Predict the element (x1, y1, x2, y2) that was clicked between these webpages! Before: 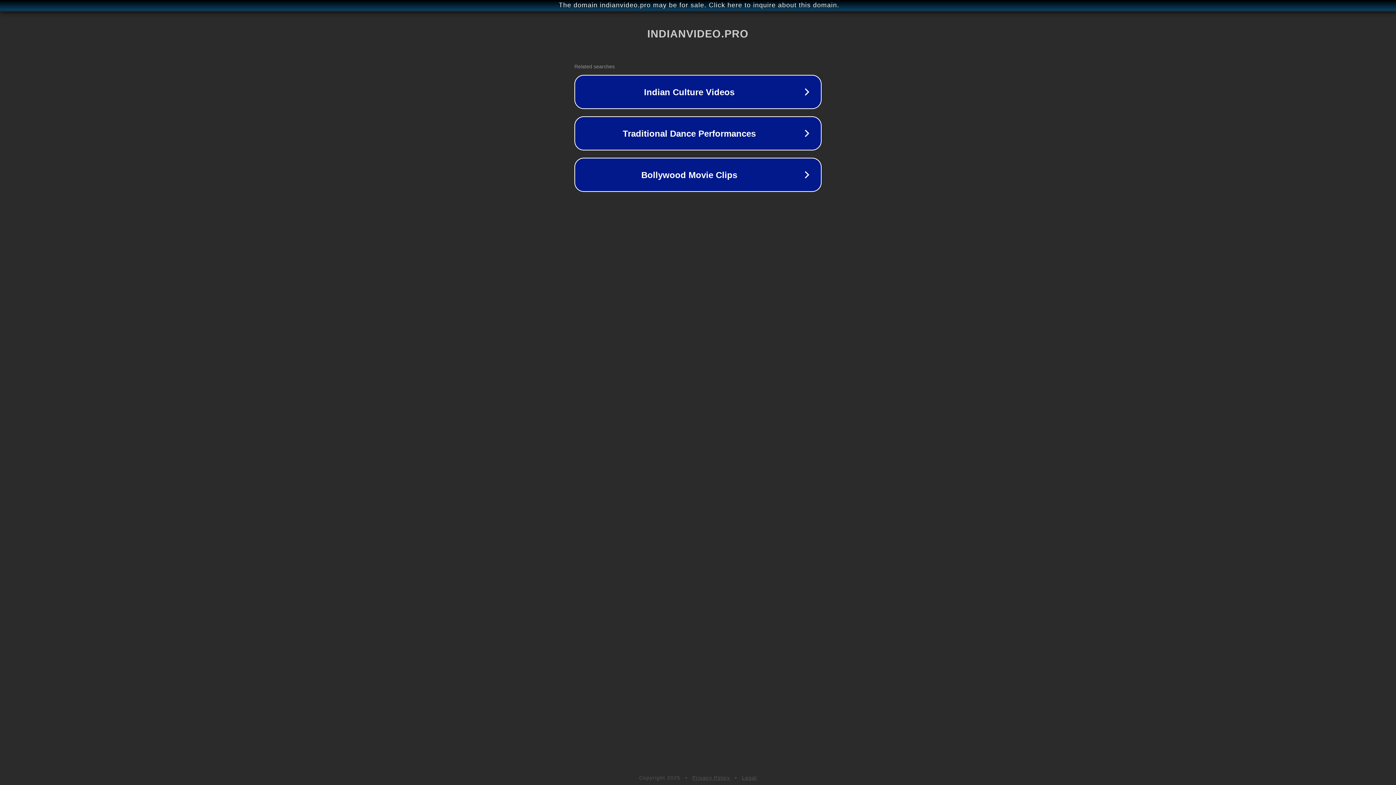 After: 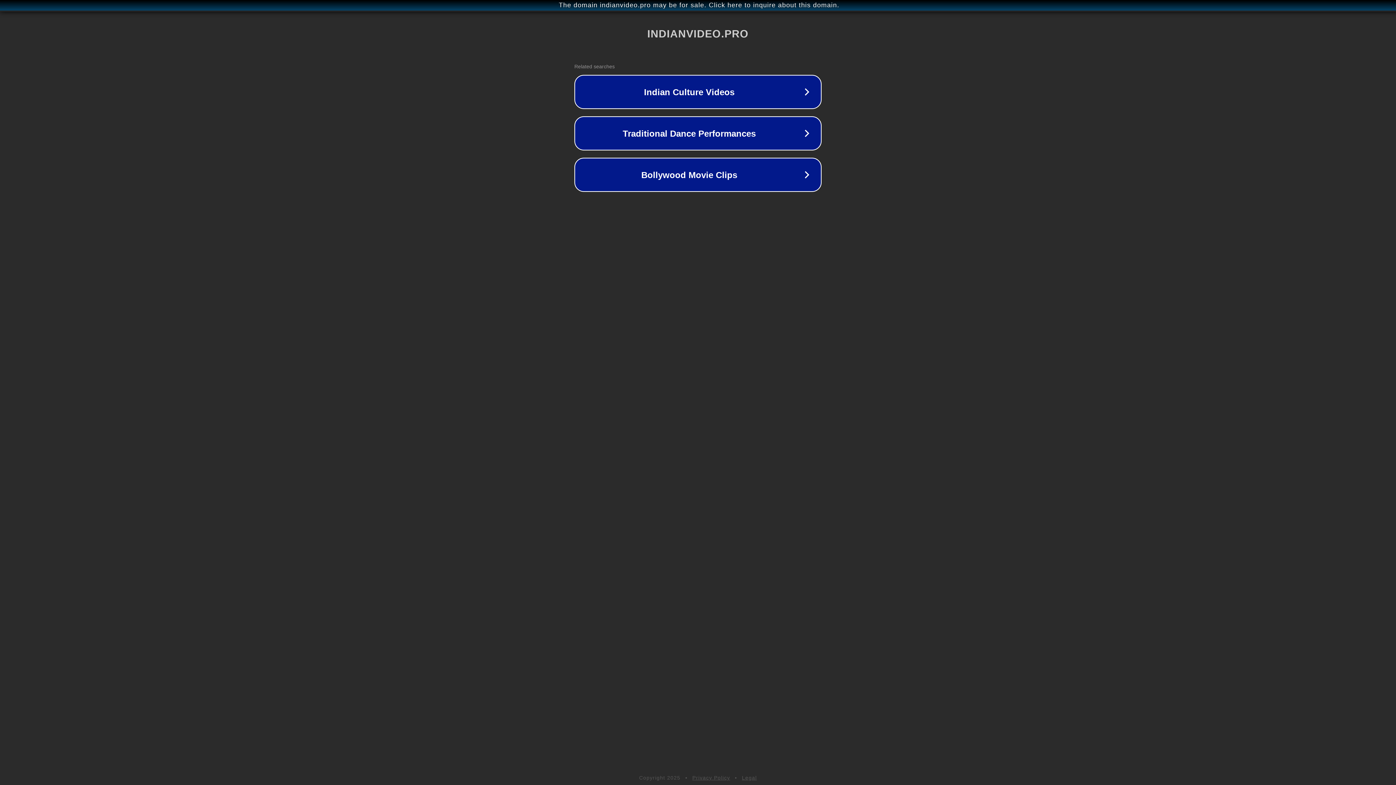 Action: label: Legal bbox: (742, 775, 757, 781)